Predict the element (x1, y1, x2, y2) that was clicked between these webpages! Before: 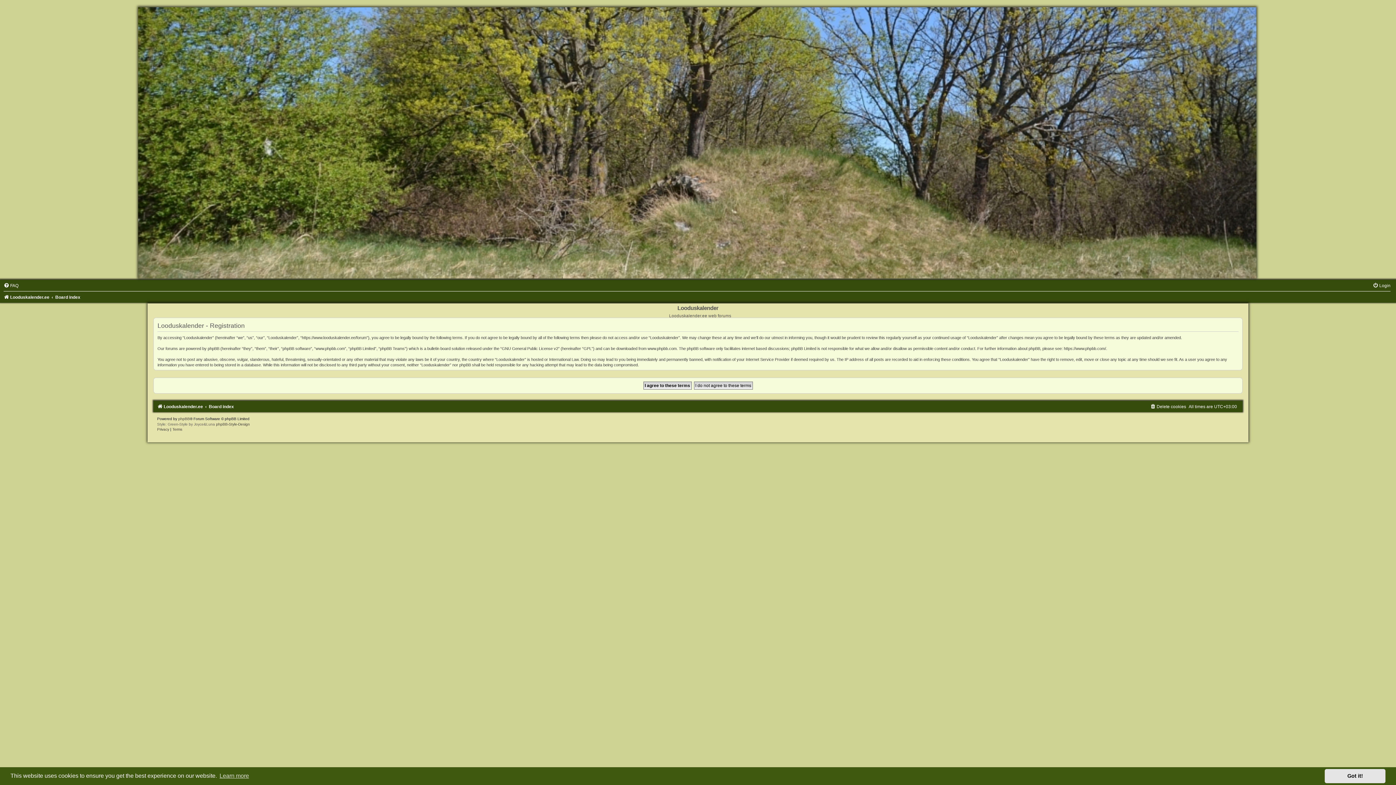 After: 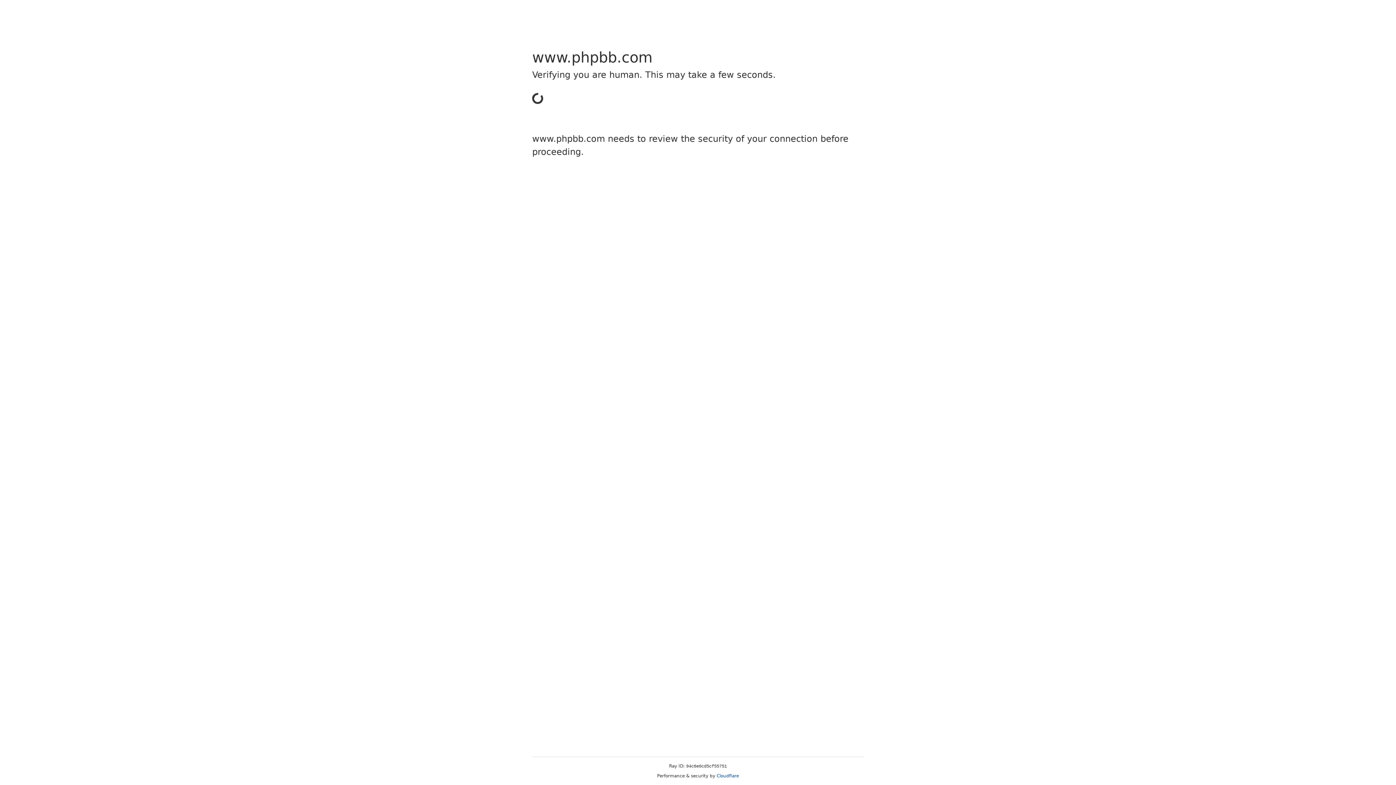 Action: label: phpBB bbox: (178, 417, 189, 421)